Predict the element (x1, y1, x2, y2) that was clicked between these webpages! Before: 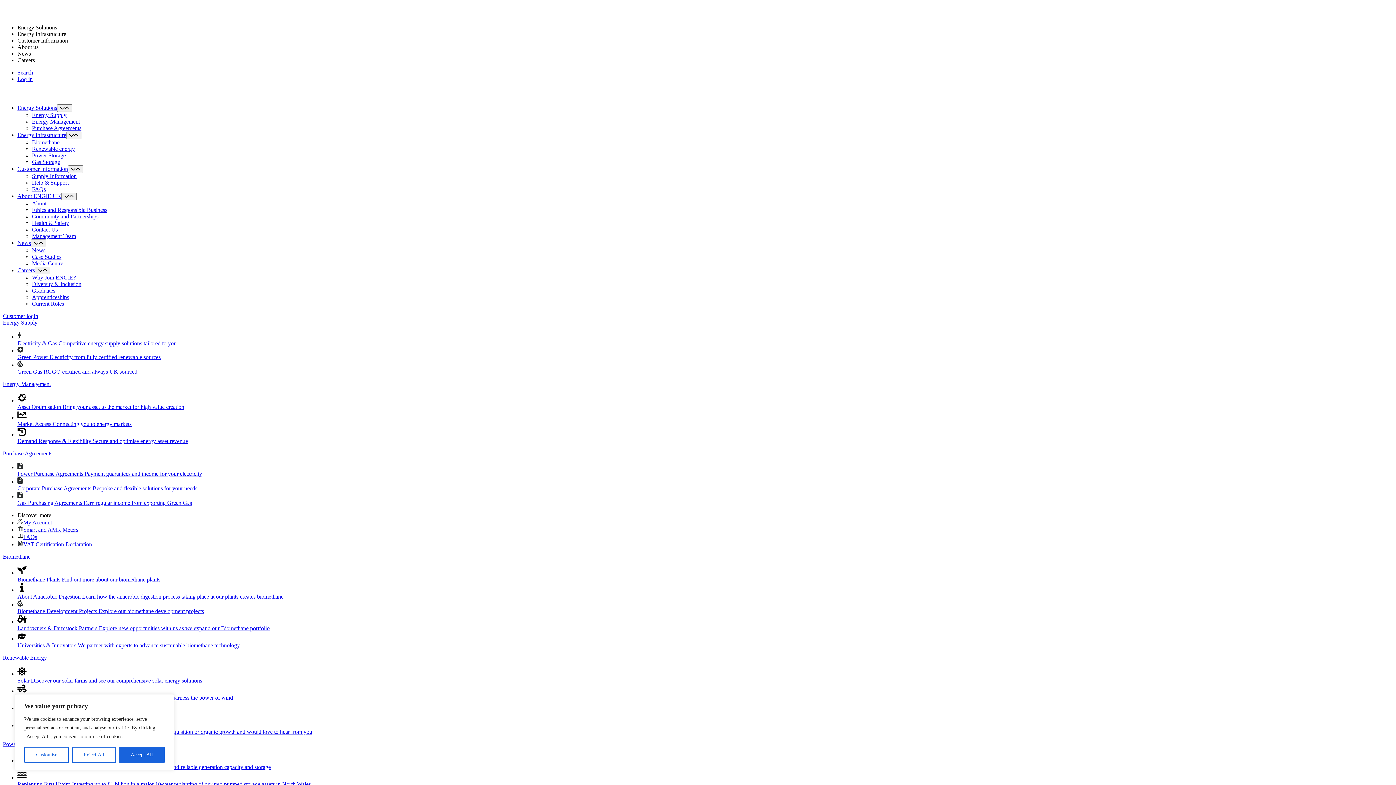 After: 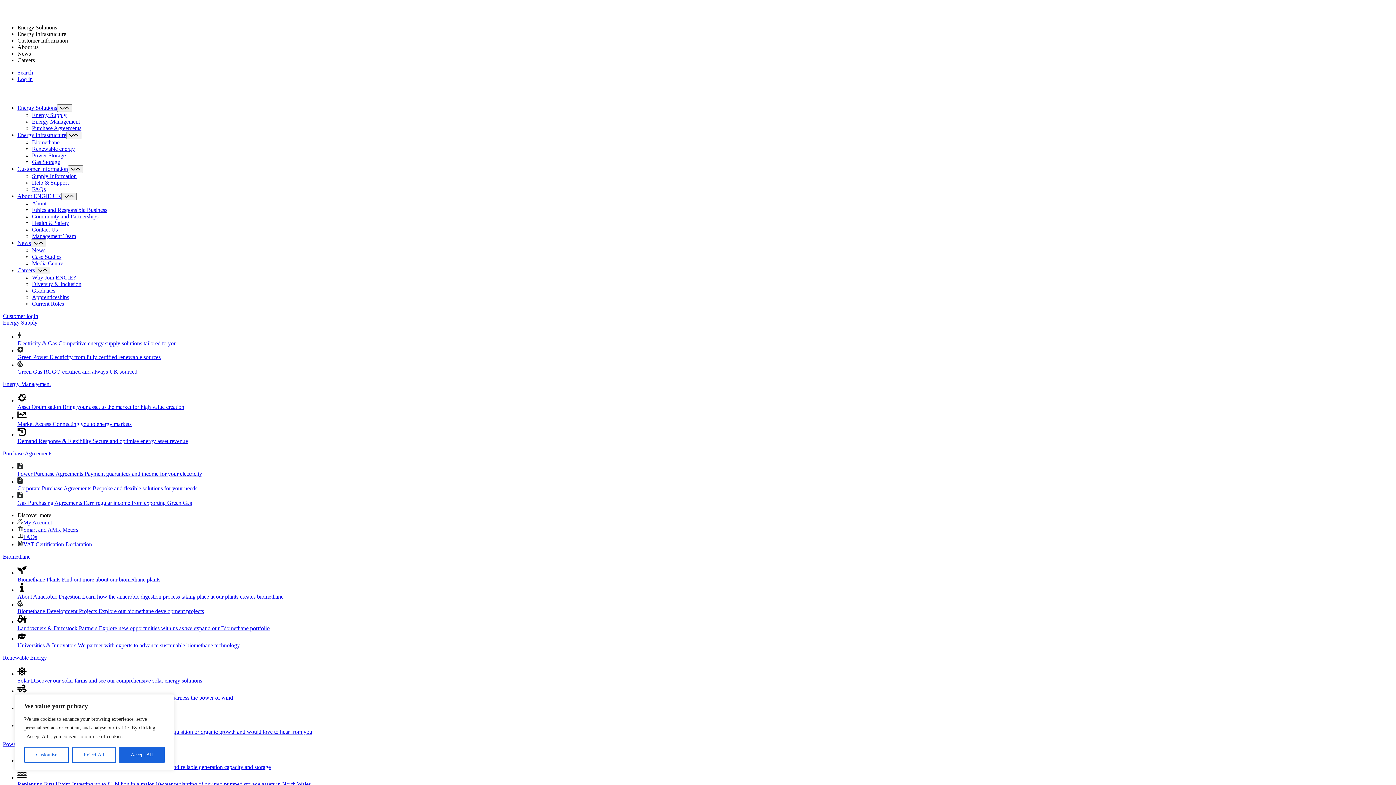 Action: label: Renewable energy bbox: (32, 145, 74, 152)